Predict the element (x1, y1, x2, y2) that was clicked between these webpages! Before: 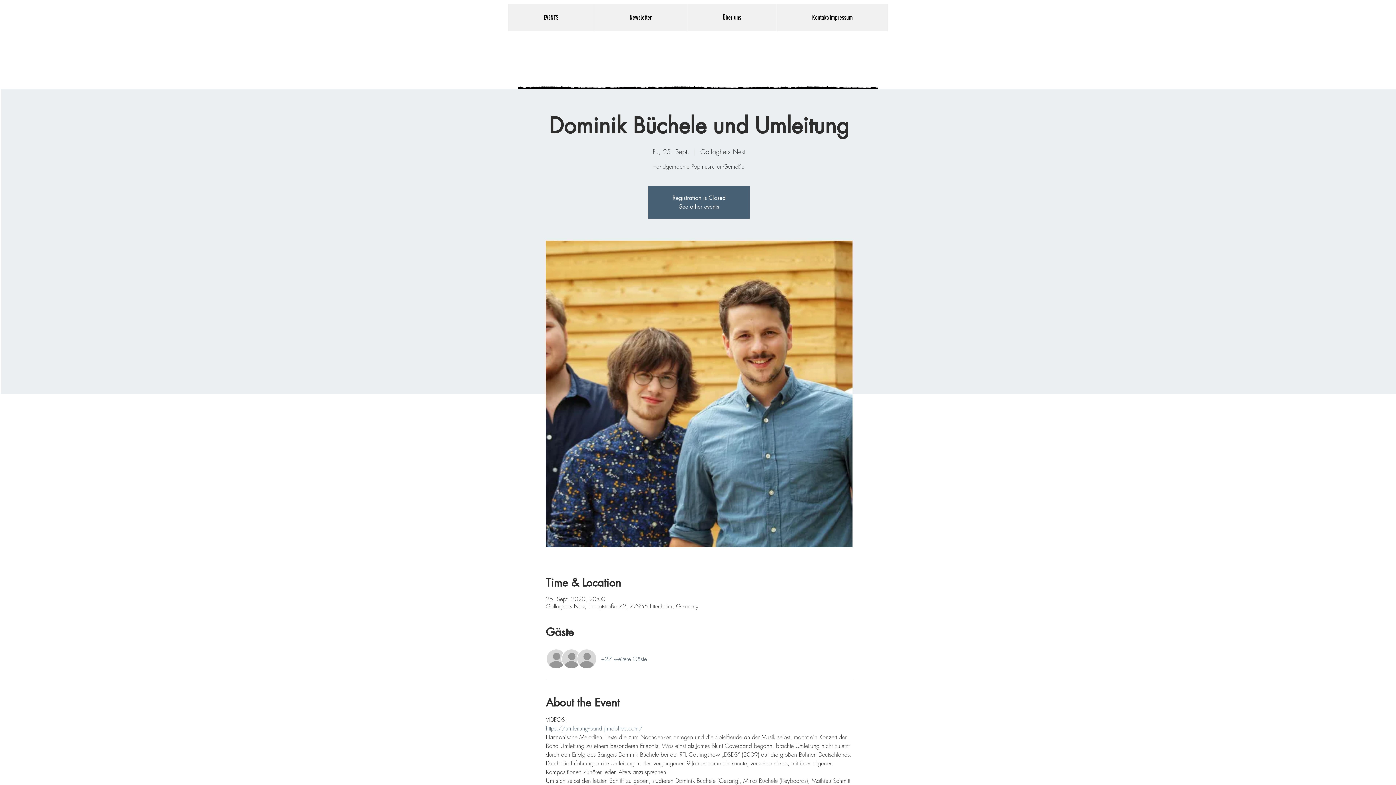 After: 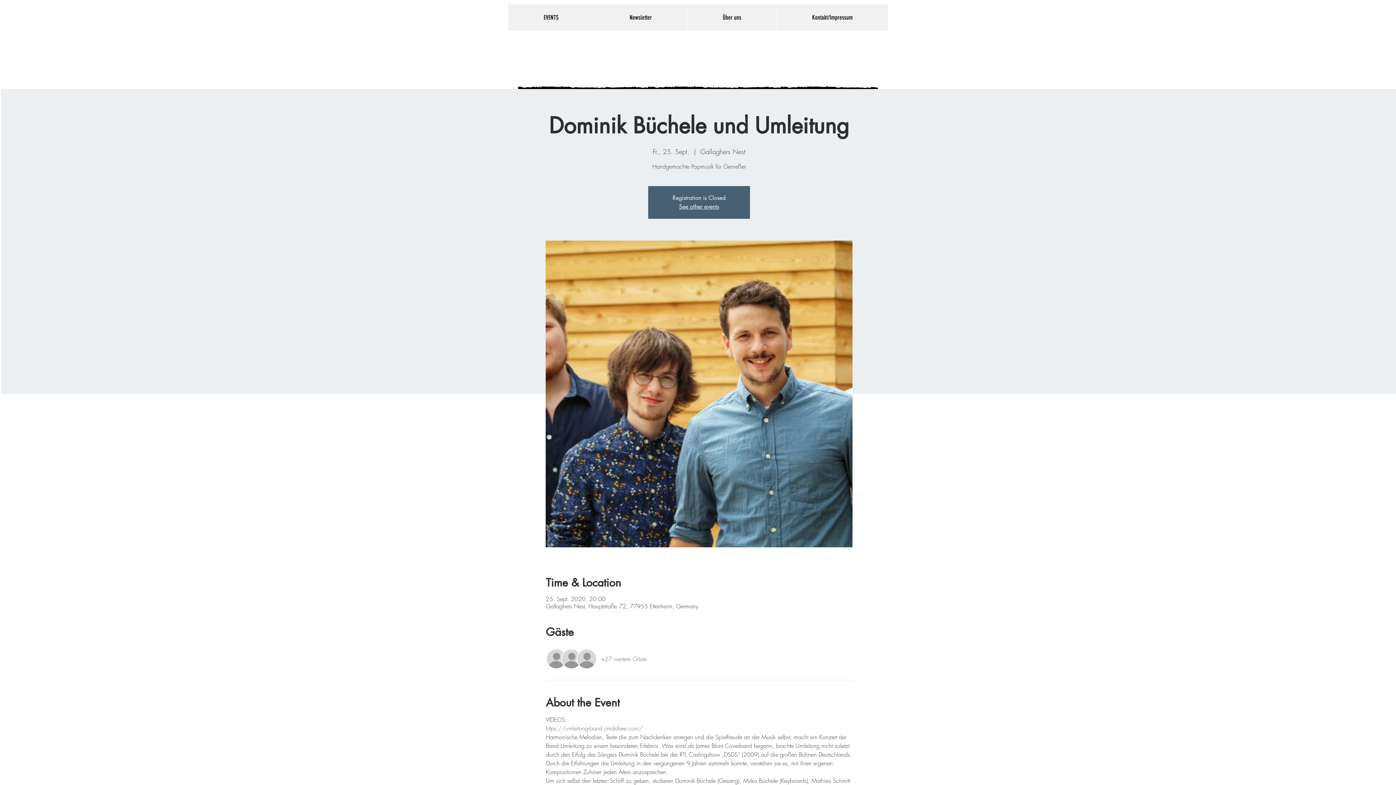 Action: label: https://umleitung-band.jimdofree.com/ bbox: (546, 724, 642, 732)